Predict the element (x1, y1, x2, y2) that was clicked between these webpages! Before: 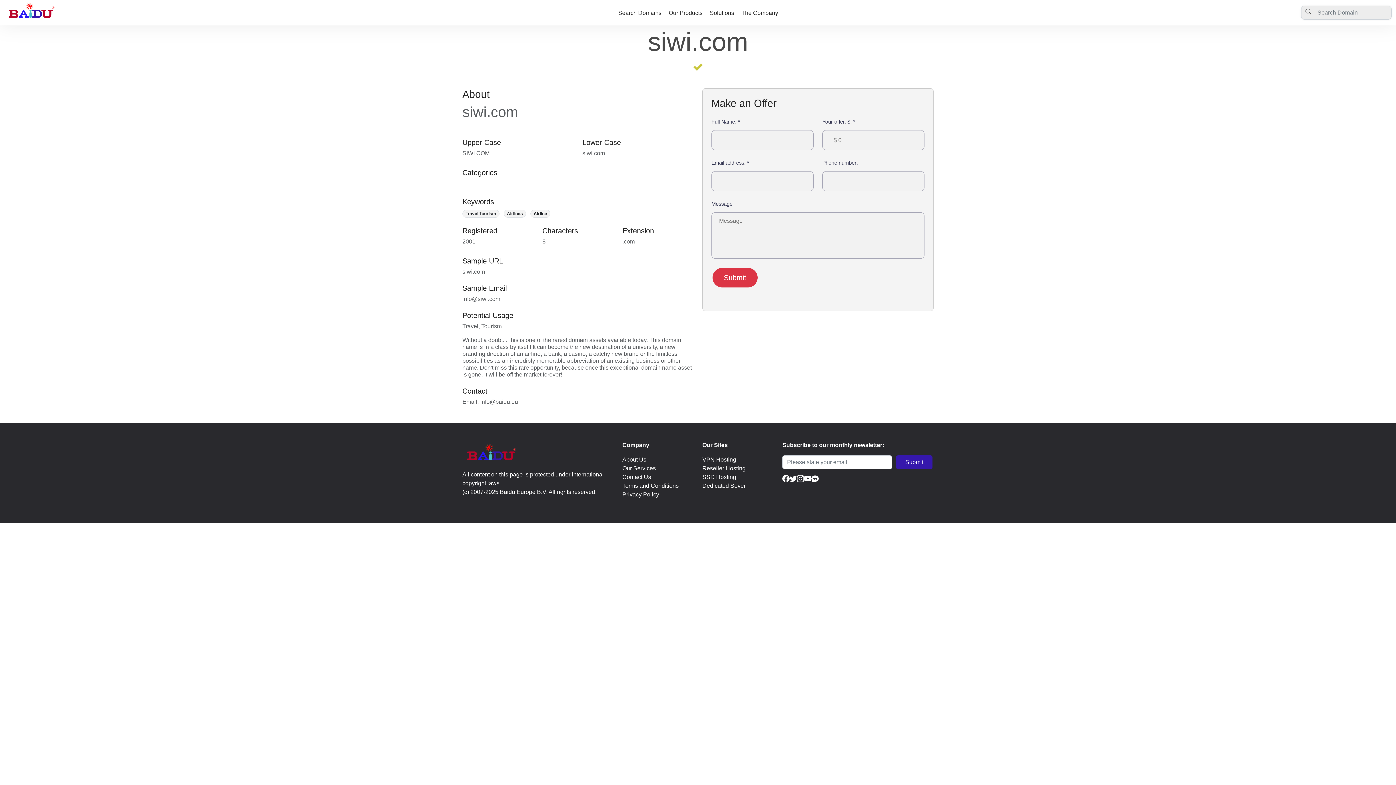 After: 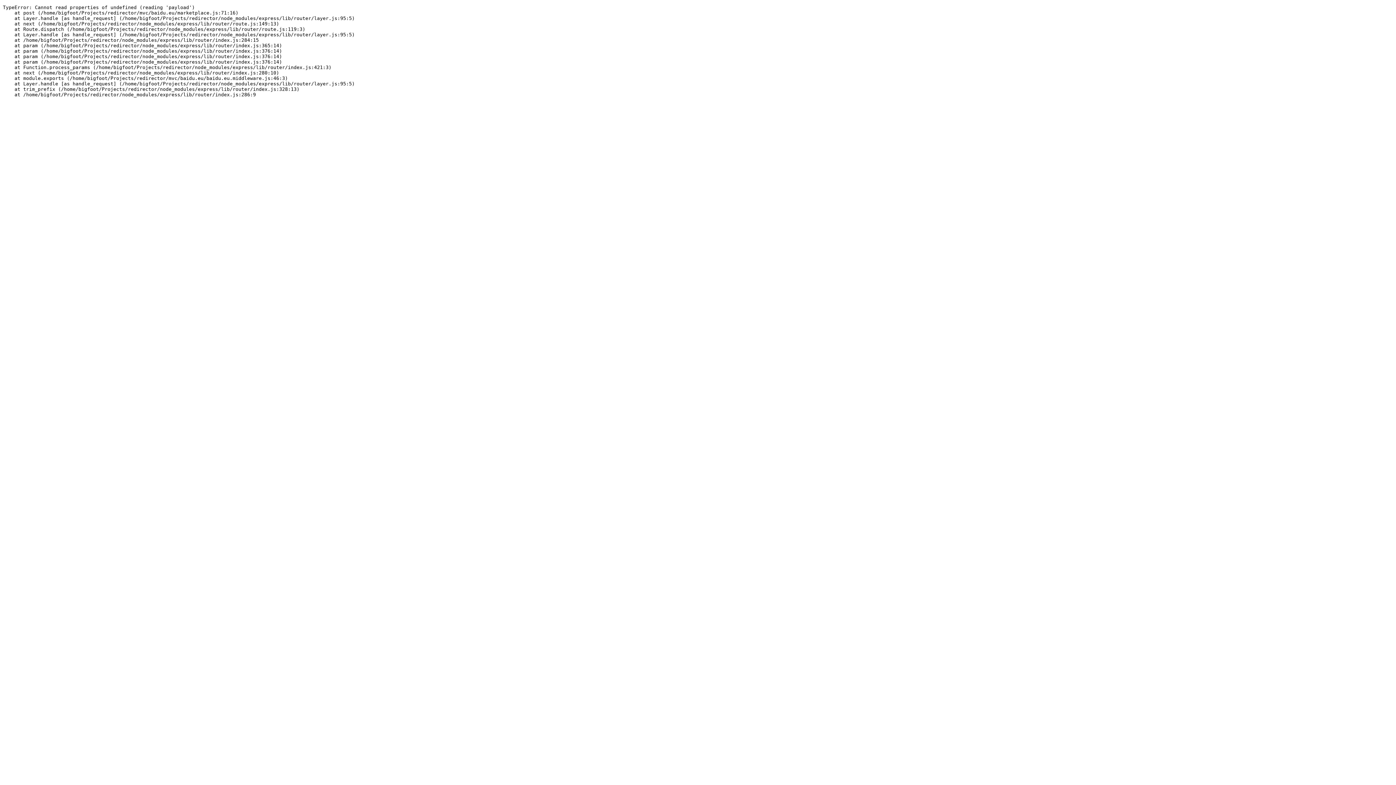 Action: bbox: (712, 268, 757, 287) label: Submit